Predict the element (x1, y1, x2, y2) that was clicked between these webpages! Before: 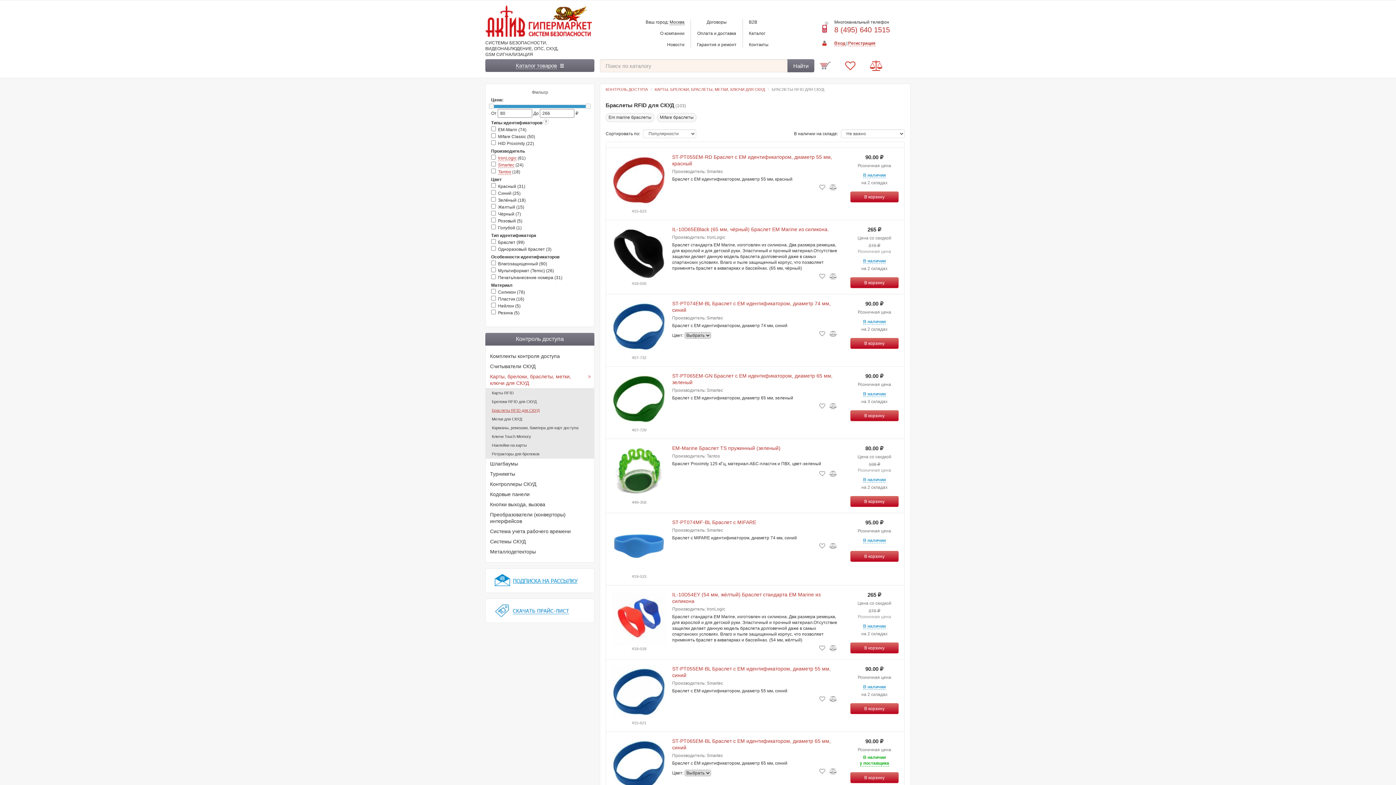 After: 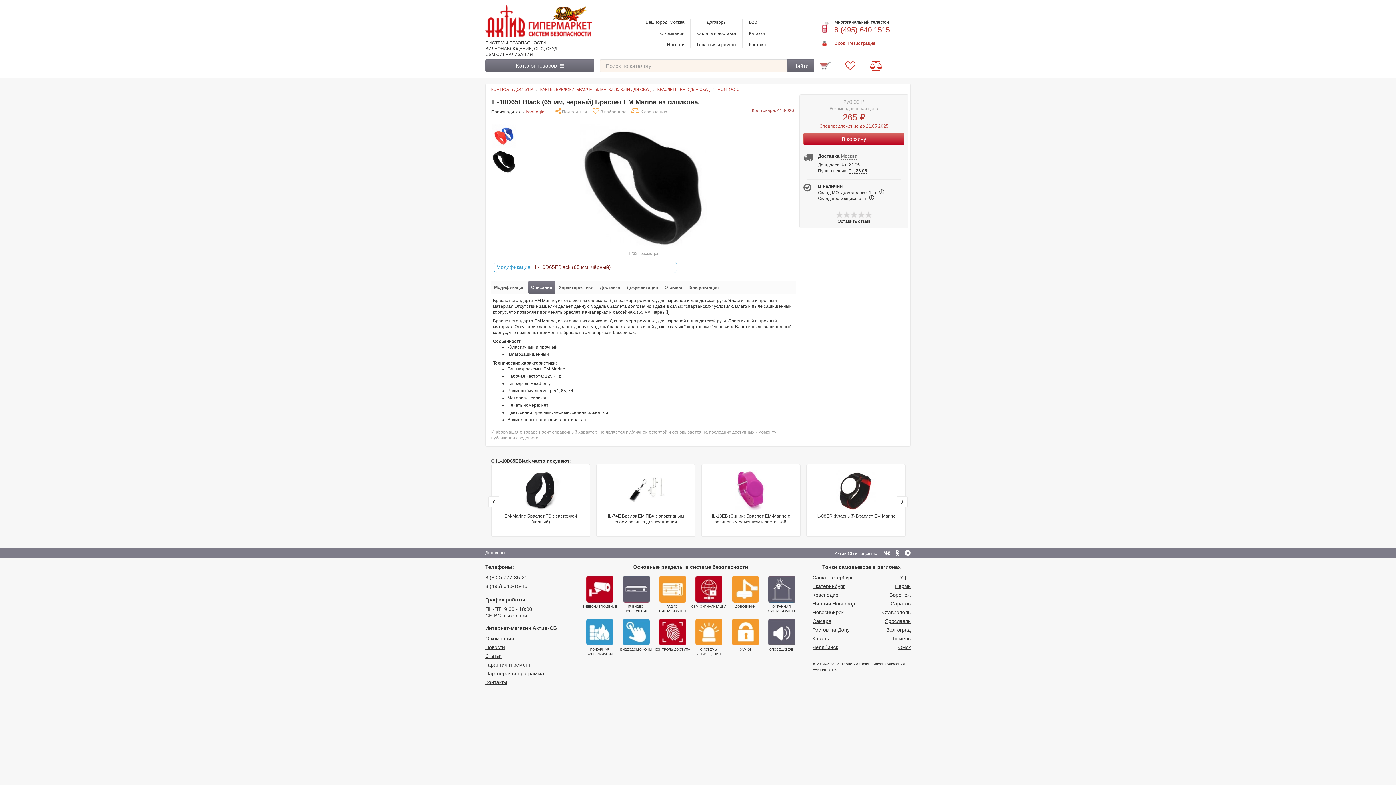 Action: bbox: (612, 250, 666, 255)